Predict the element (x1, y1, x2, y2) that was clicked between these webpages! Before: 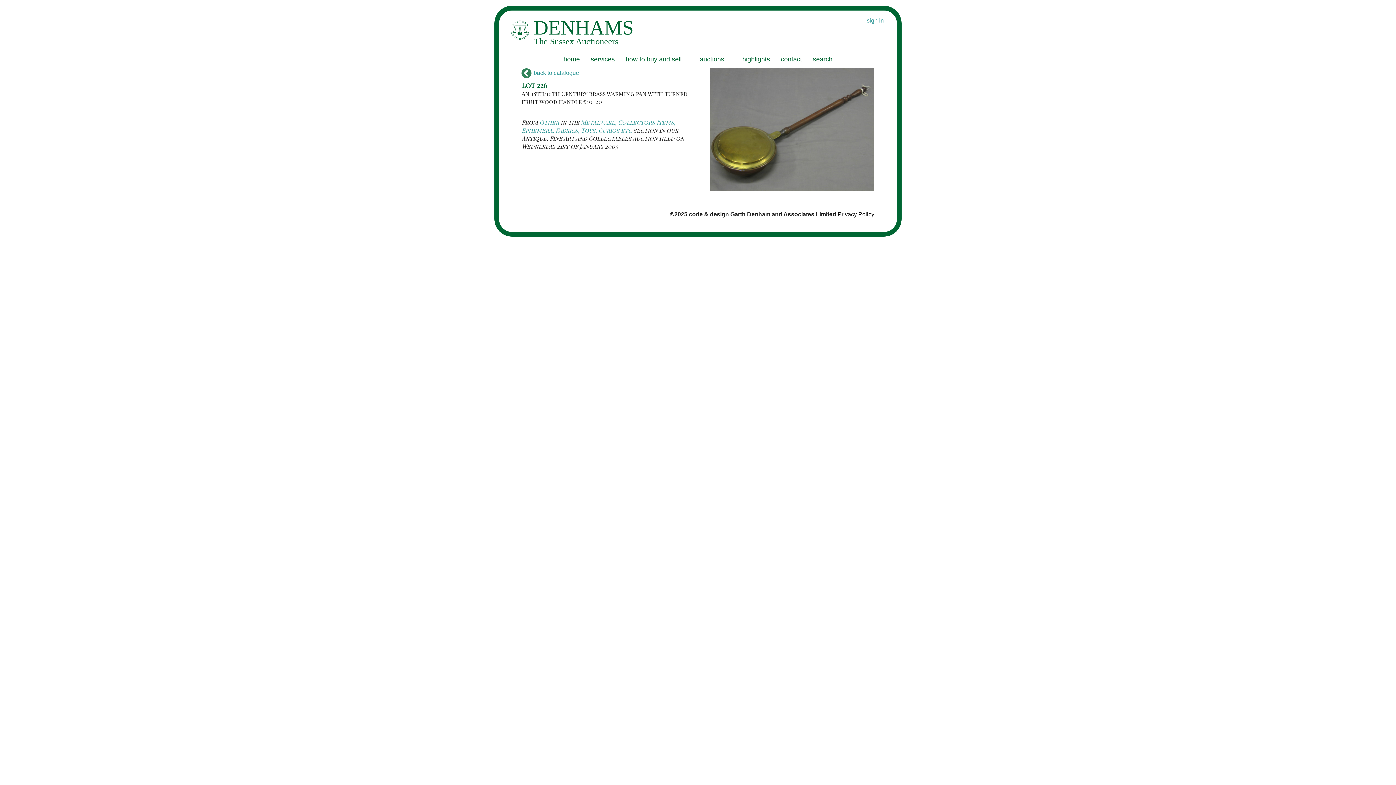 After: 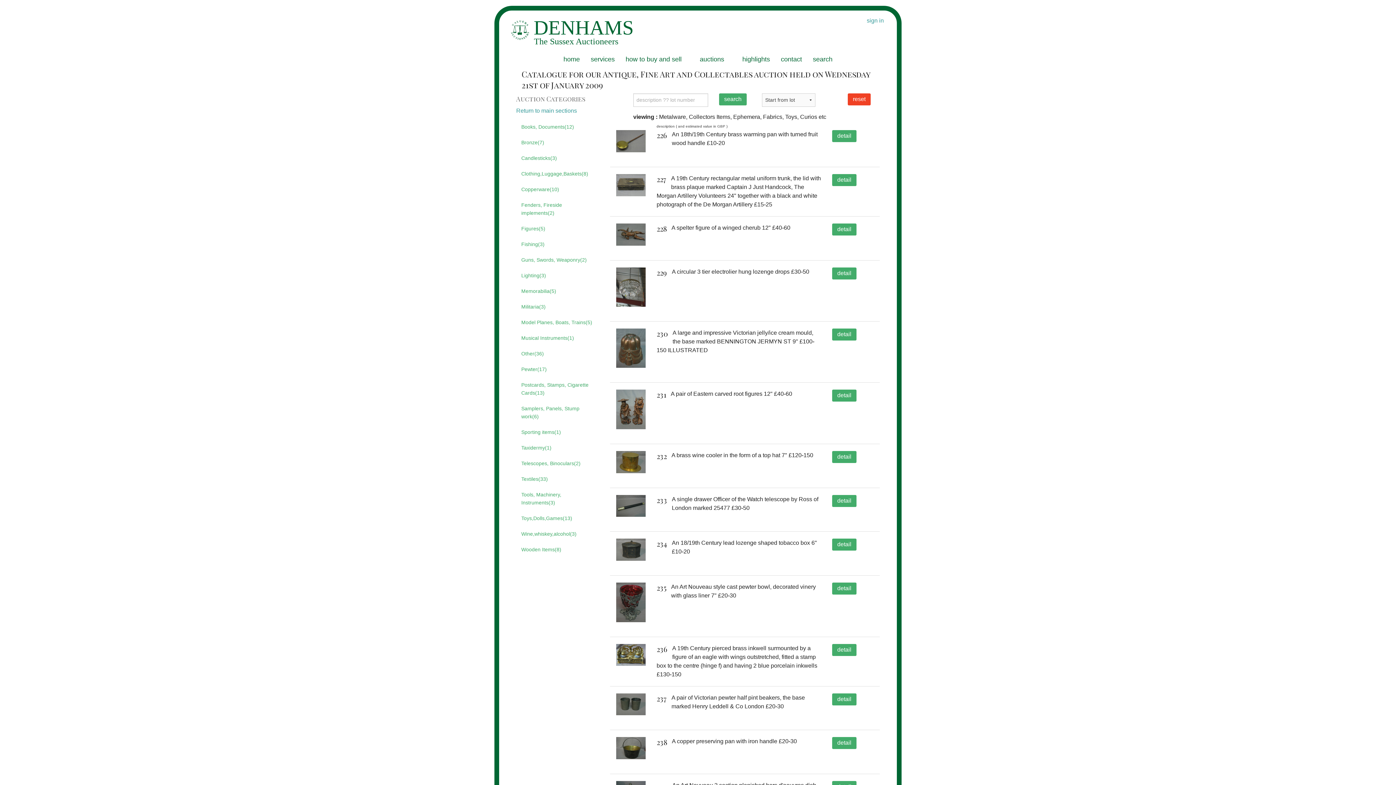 Action: label: Other bbox: (539, 118, 559, 126)